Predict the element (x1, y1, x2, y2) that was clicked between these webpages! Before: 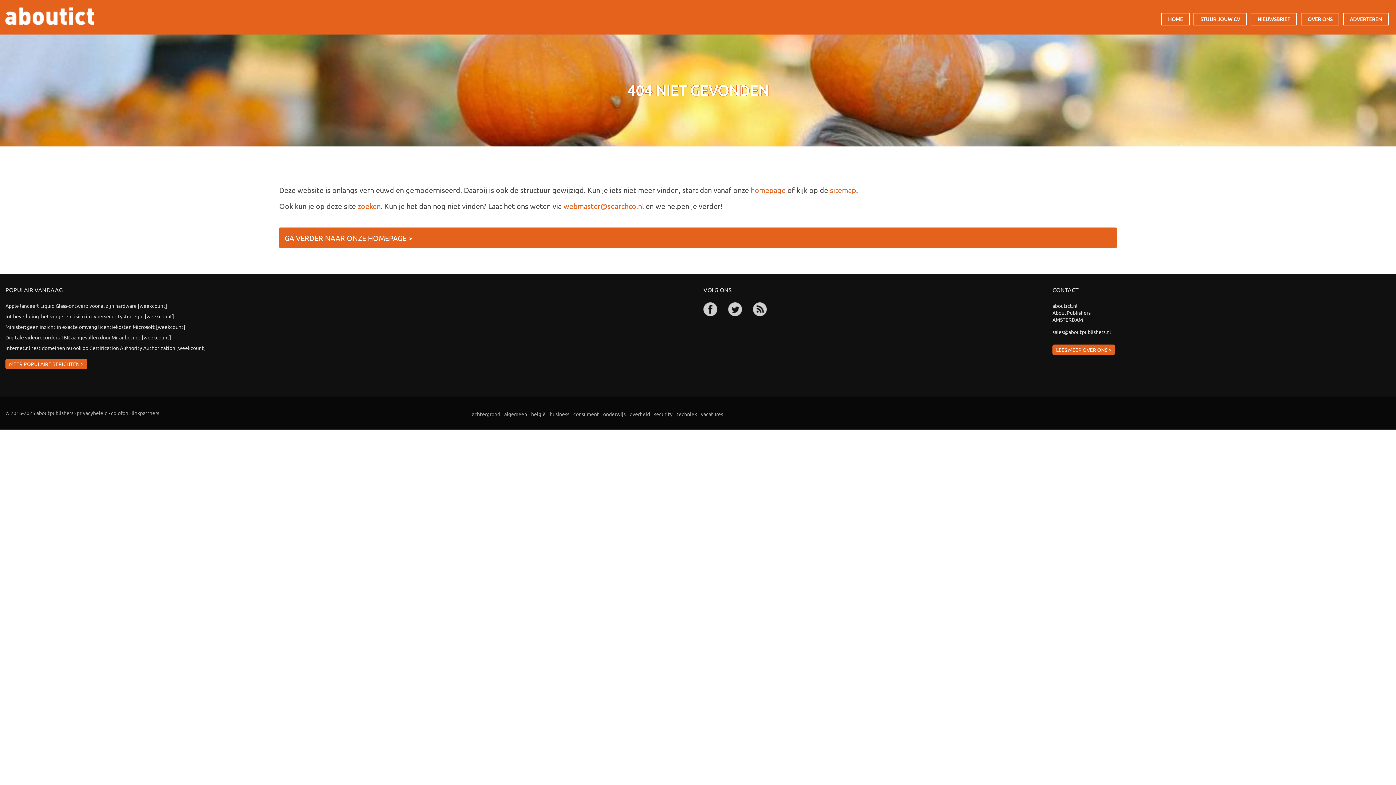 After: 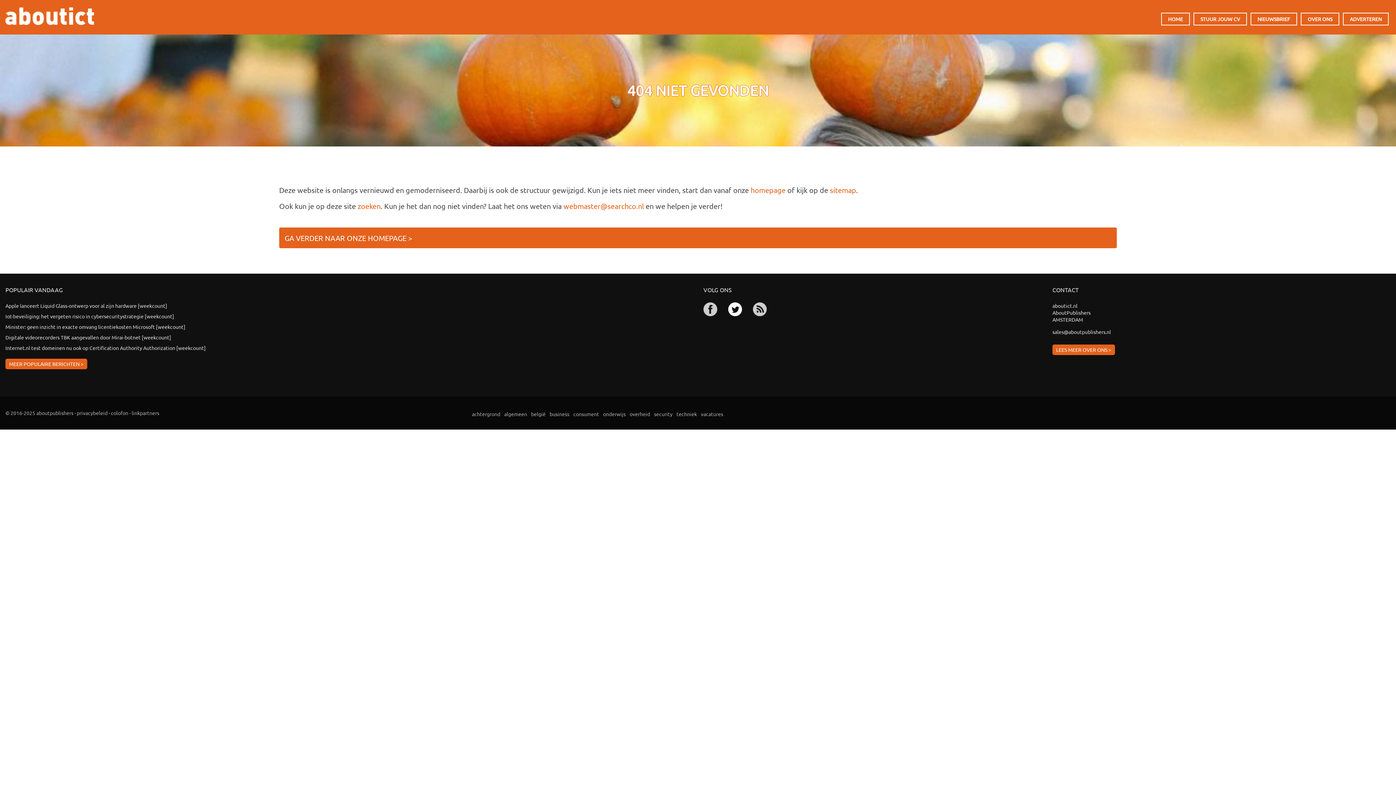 Action: bbox: (728, 302, 745, 320)